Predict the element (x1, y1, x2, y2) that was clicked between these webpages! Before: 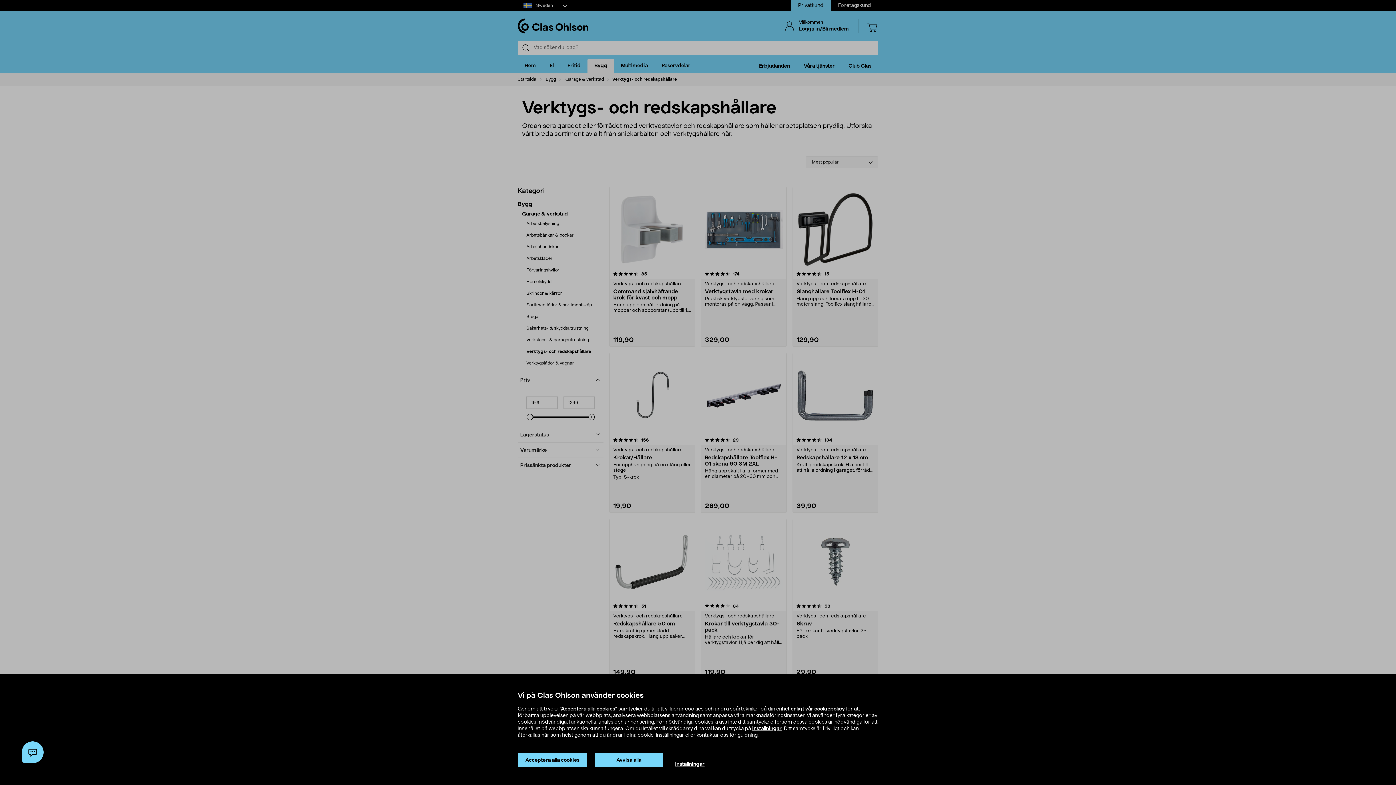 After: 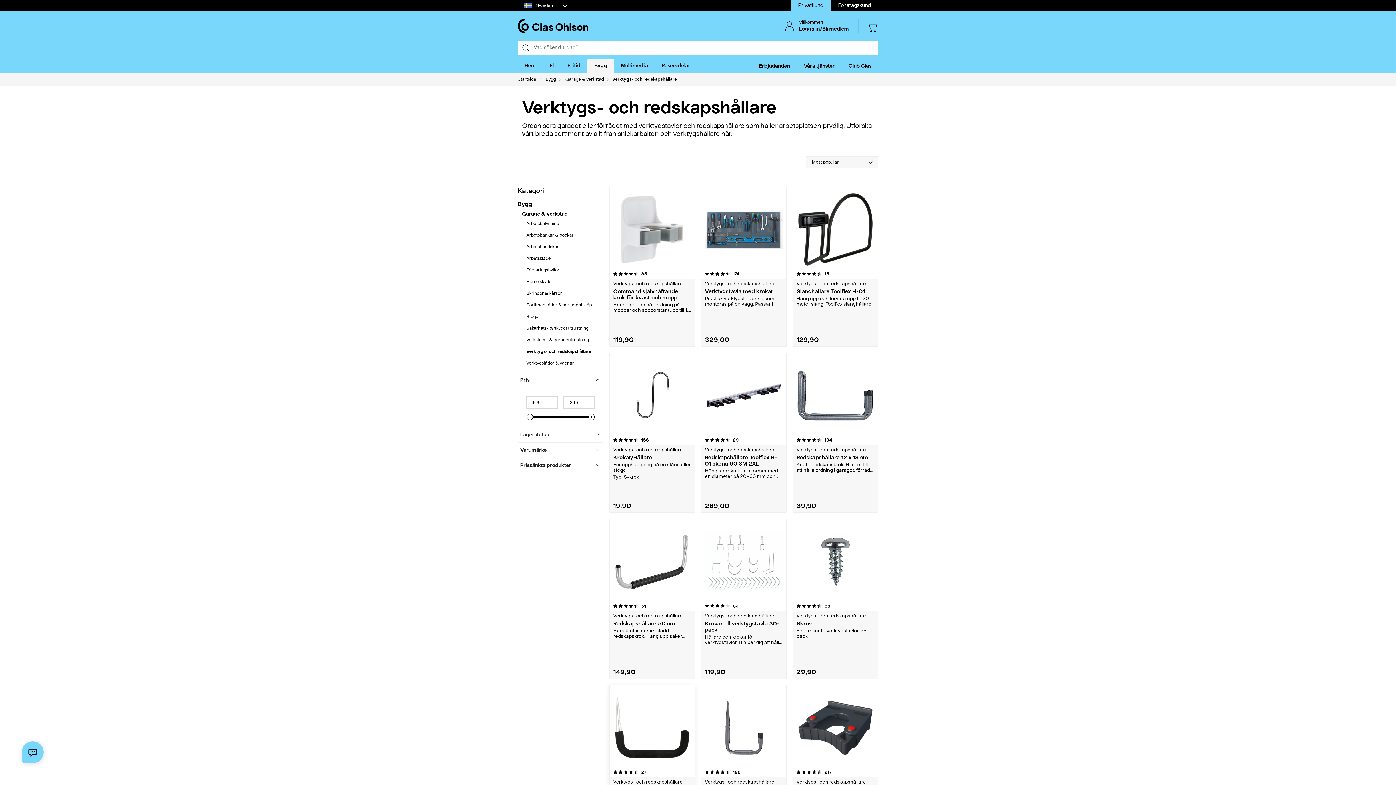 Action: bbox: (594, 753, 663, 768) label: Avvisa alla